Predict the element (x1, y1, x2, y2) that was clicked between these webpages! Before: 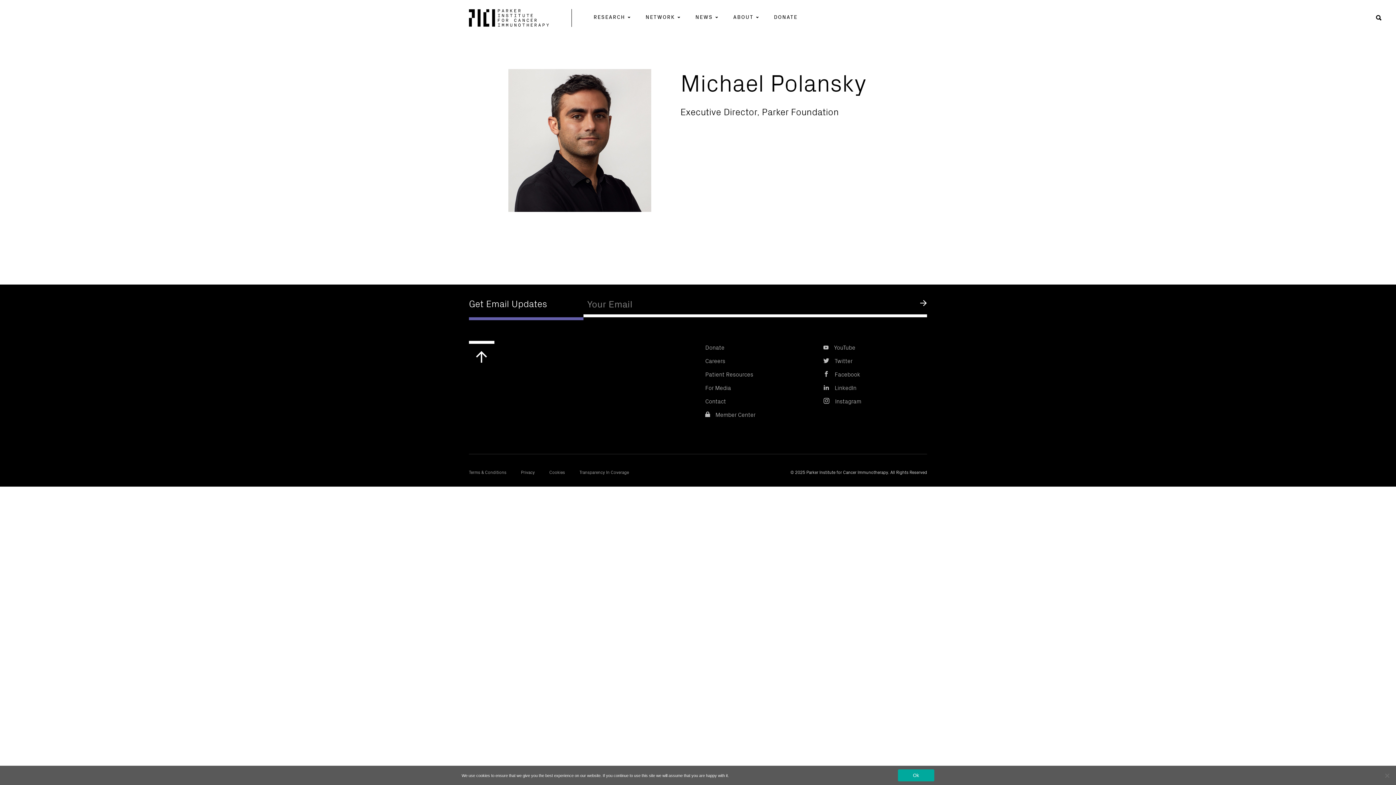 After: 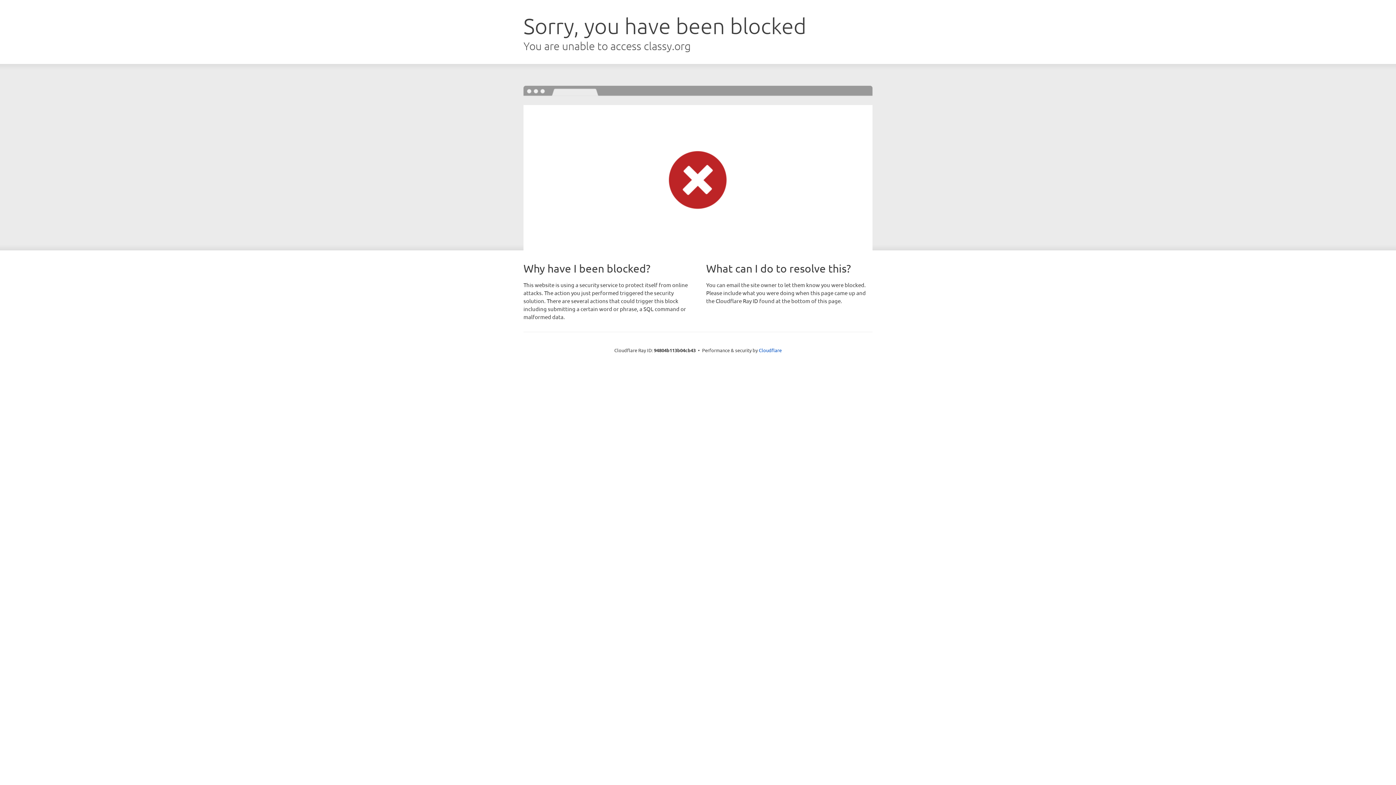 Action: bbox: (774, 13, 797, 20) label: DONATE